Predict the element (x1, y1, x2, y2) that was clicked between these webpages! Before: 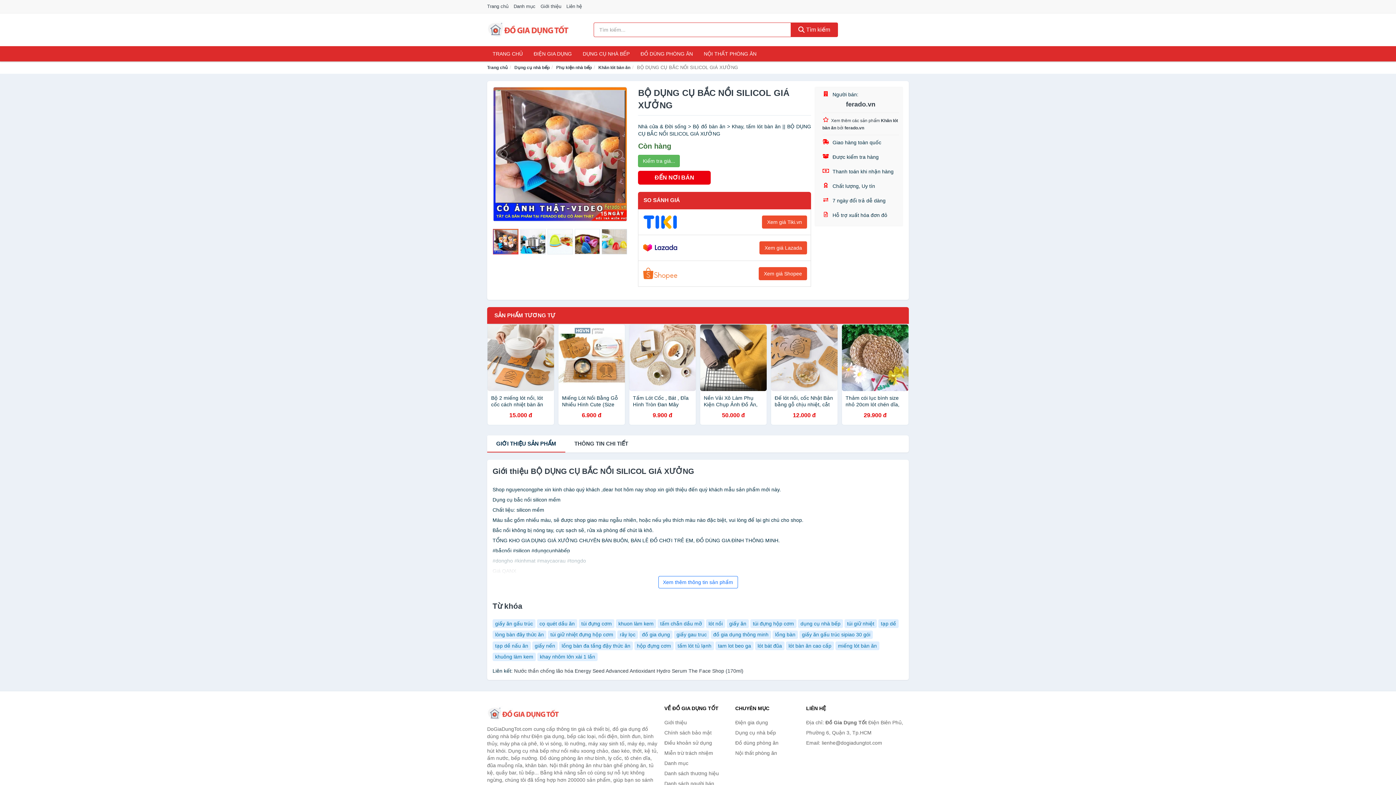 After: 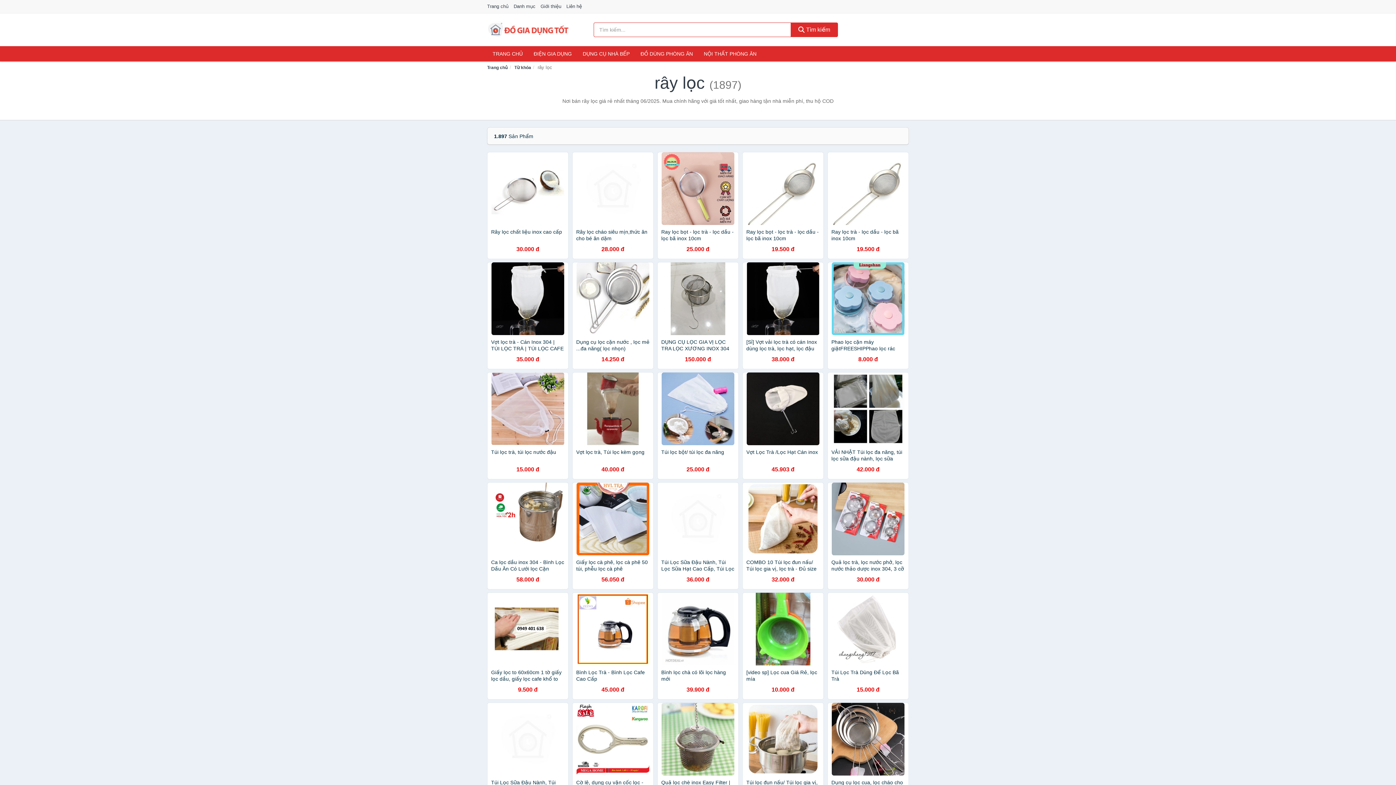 Action: label: rây lọc bbox: (617, 630, 638, 639)